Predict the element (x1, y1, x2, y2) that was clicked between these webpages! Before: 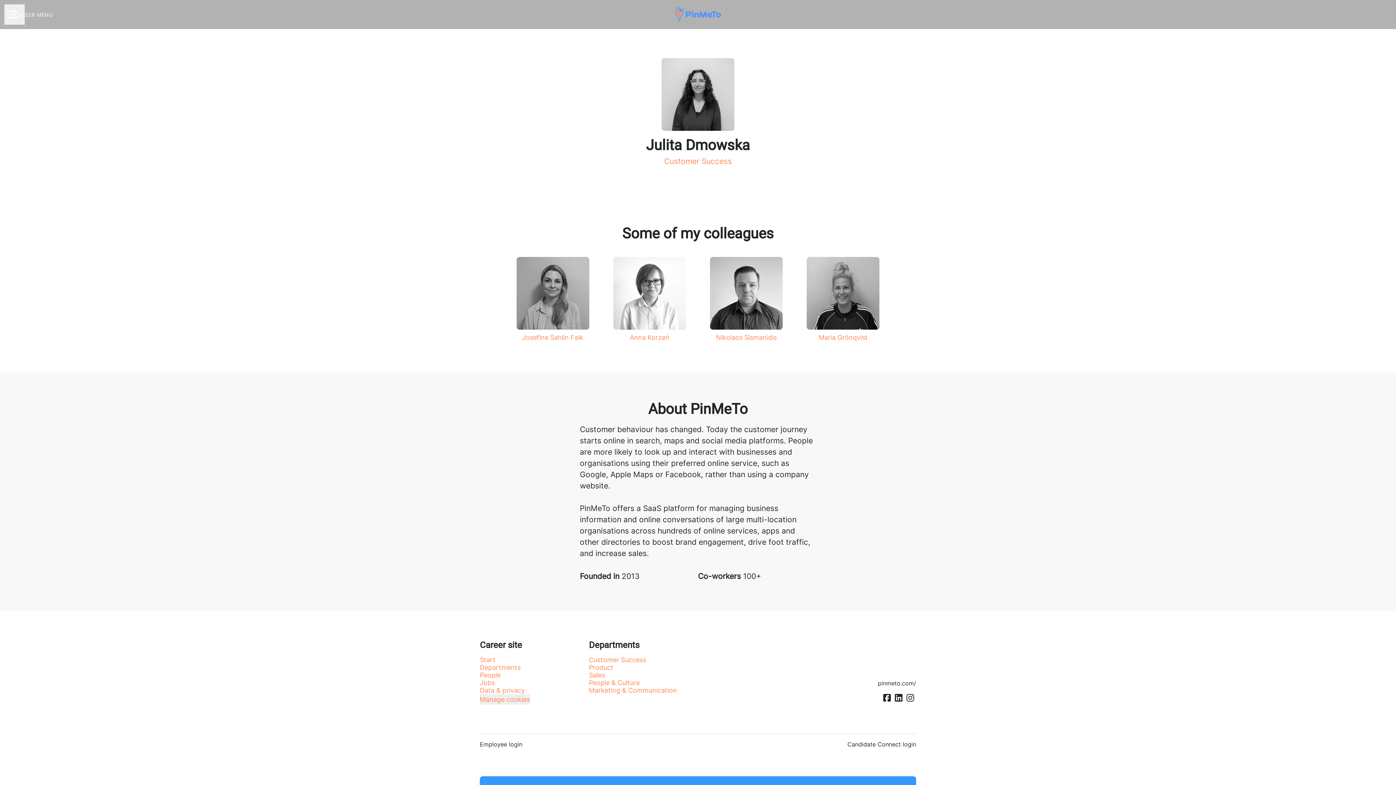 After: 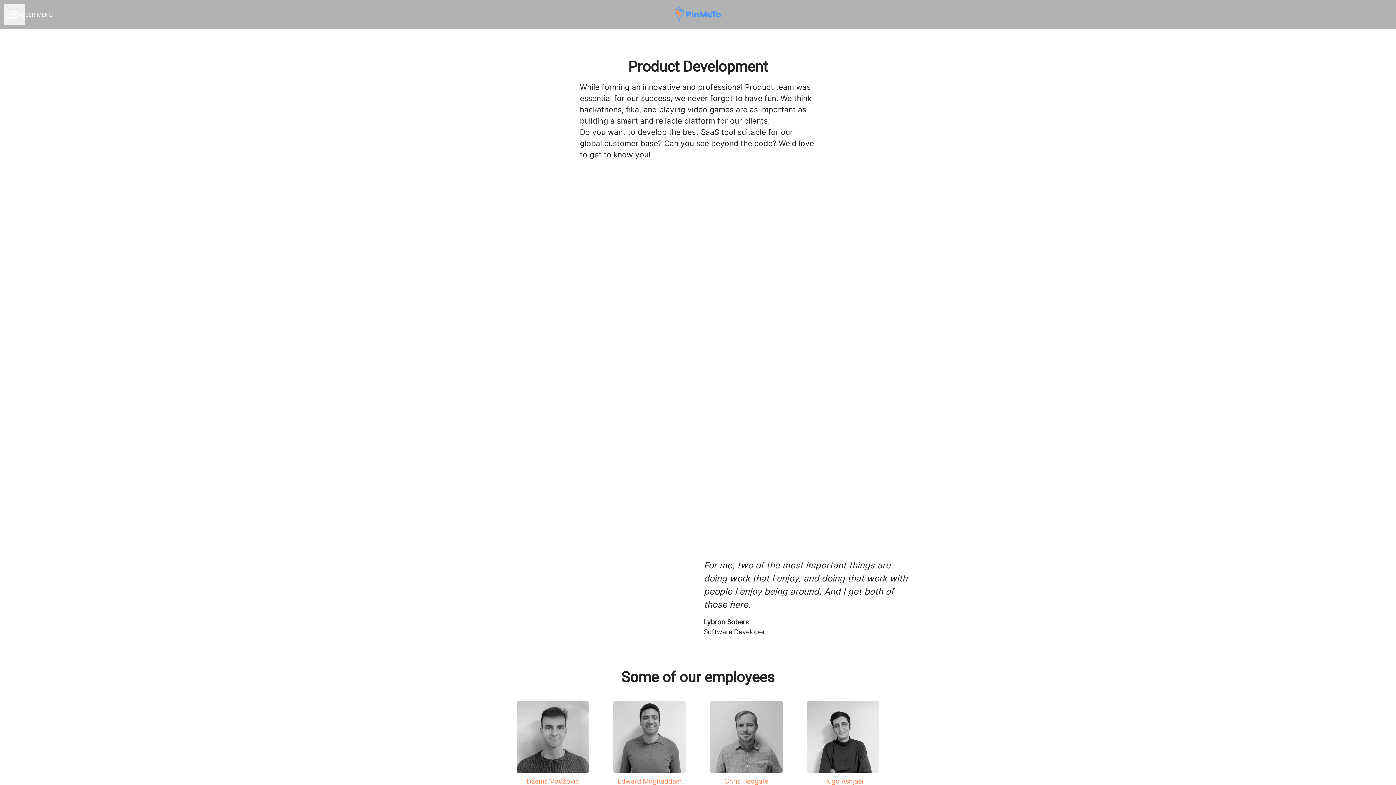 Action: label: Product bbox: (589, 662, 613, 673)